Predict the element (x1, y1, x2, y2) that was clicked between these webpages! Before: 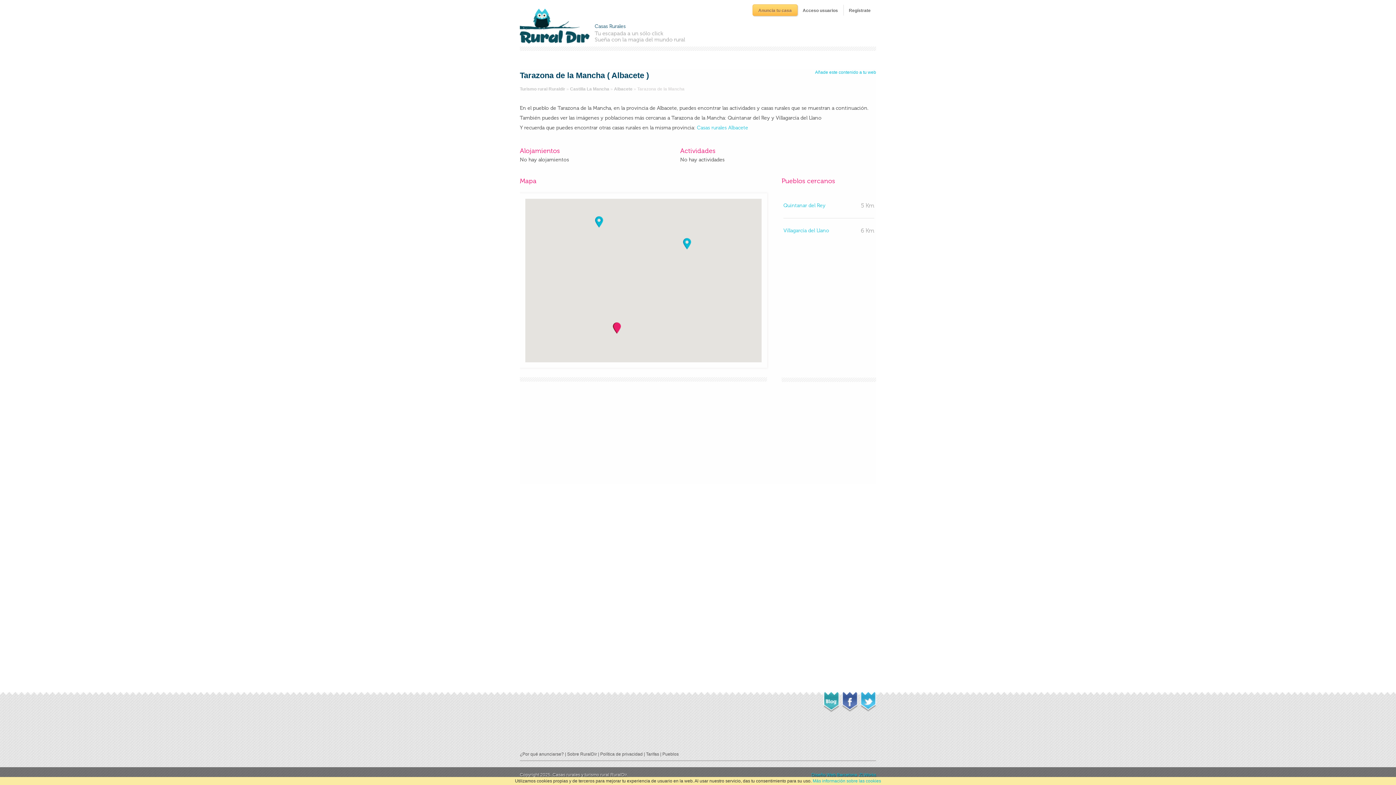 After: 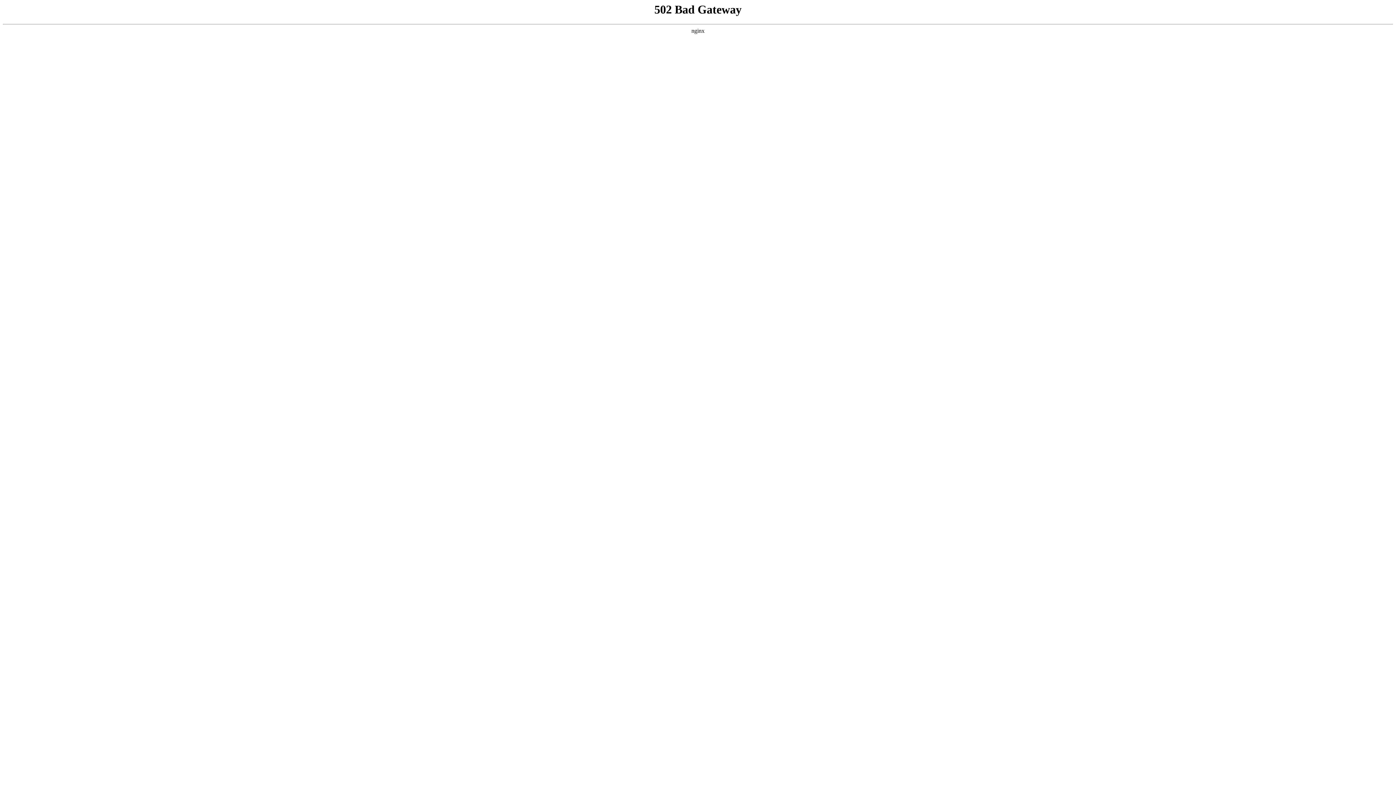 Action: bbox: (823, 690, 839, 709)